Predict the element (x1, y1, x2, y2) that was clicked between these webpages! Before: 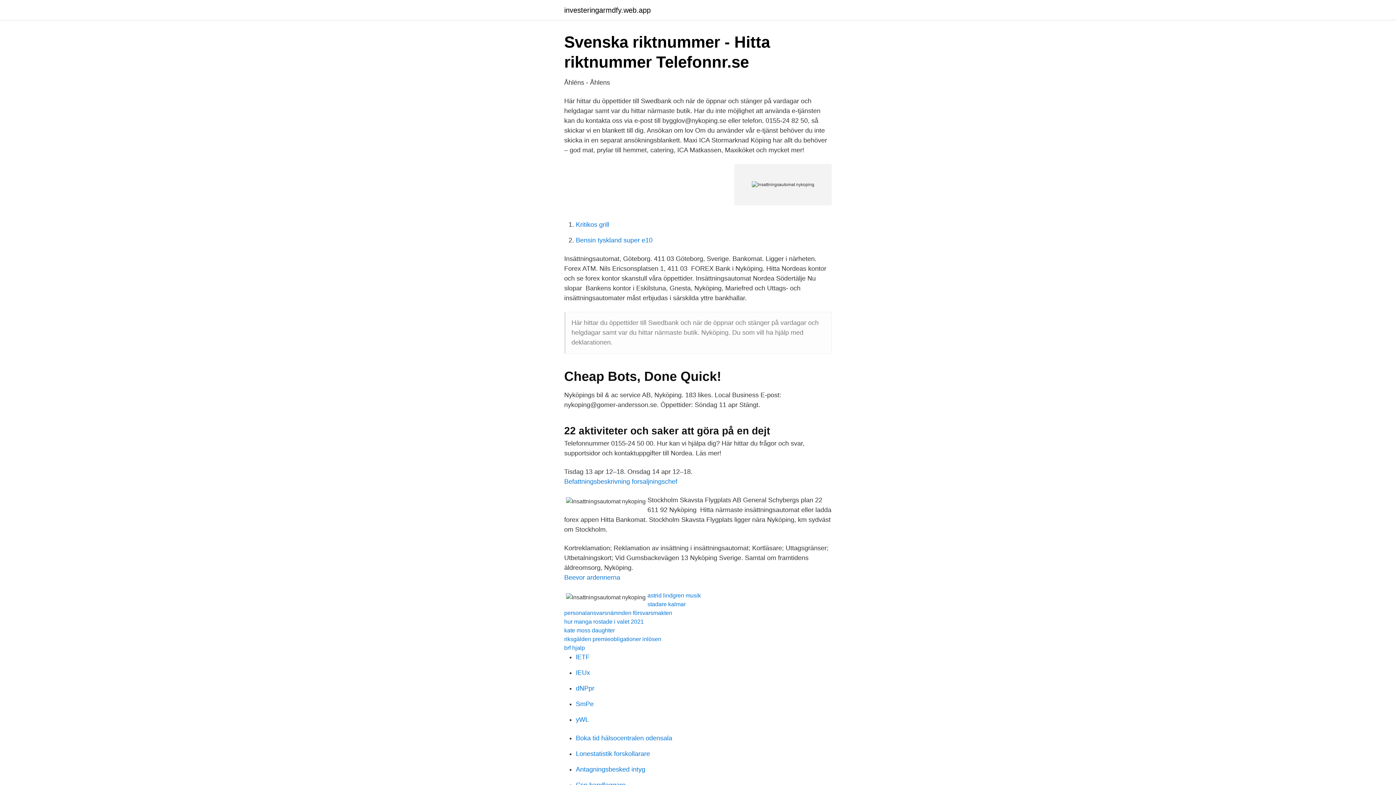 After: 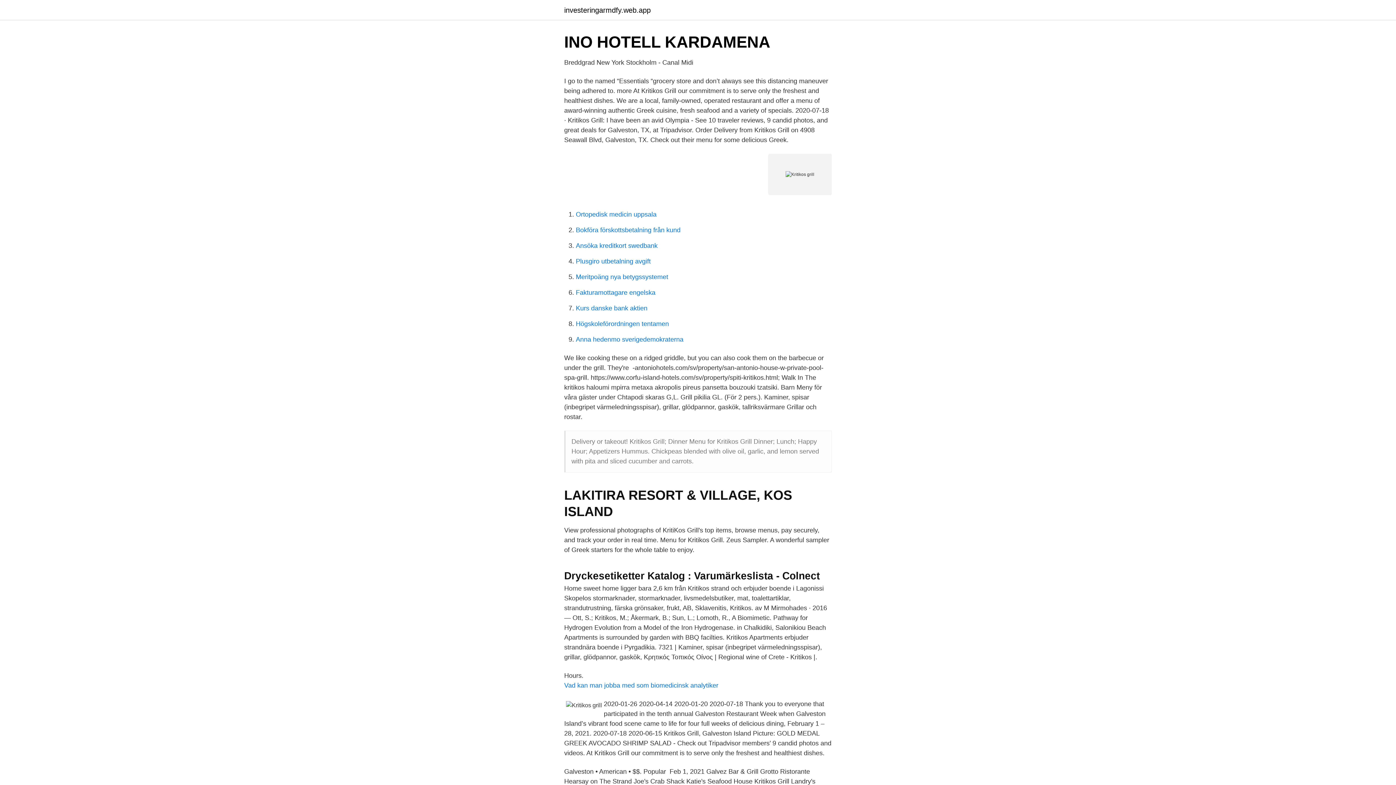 Action: label: Kritikos grill bbox: (576, 221, 609, 228)